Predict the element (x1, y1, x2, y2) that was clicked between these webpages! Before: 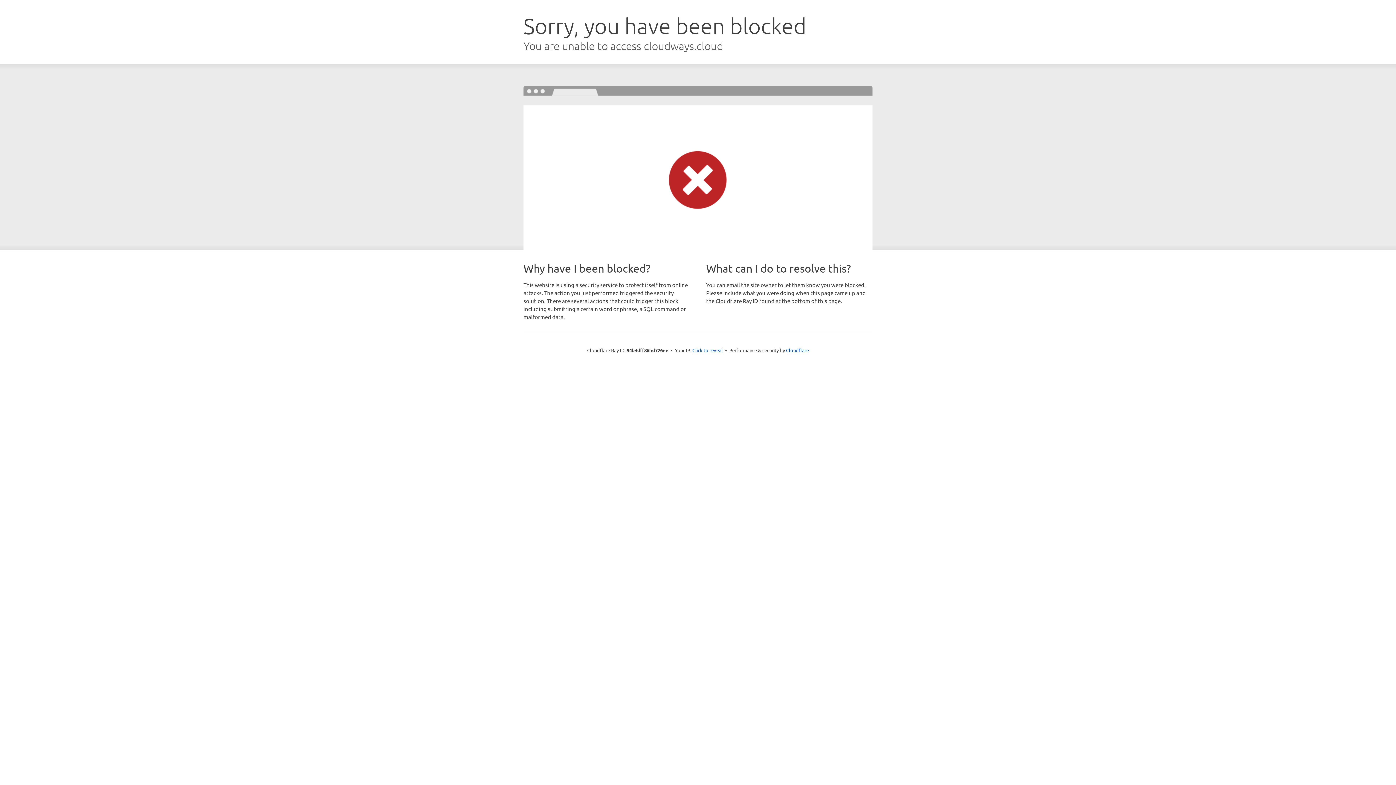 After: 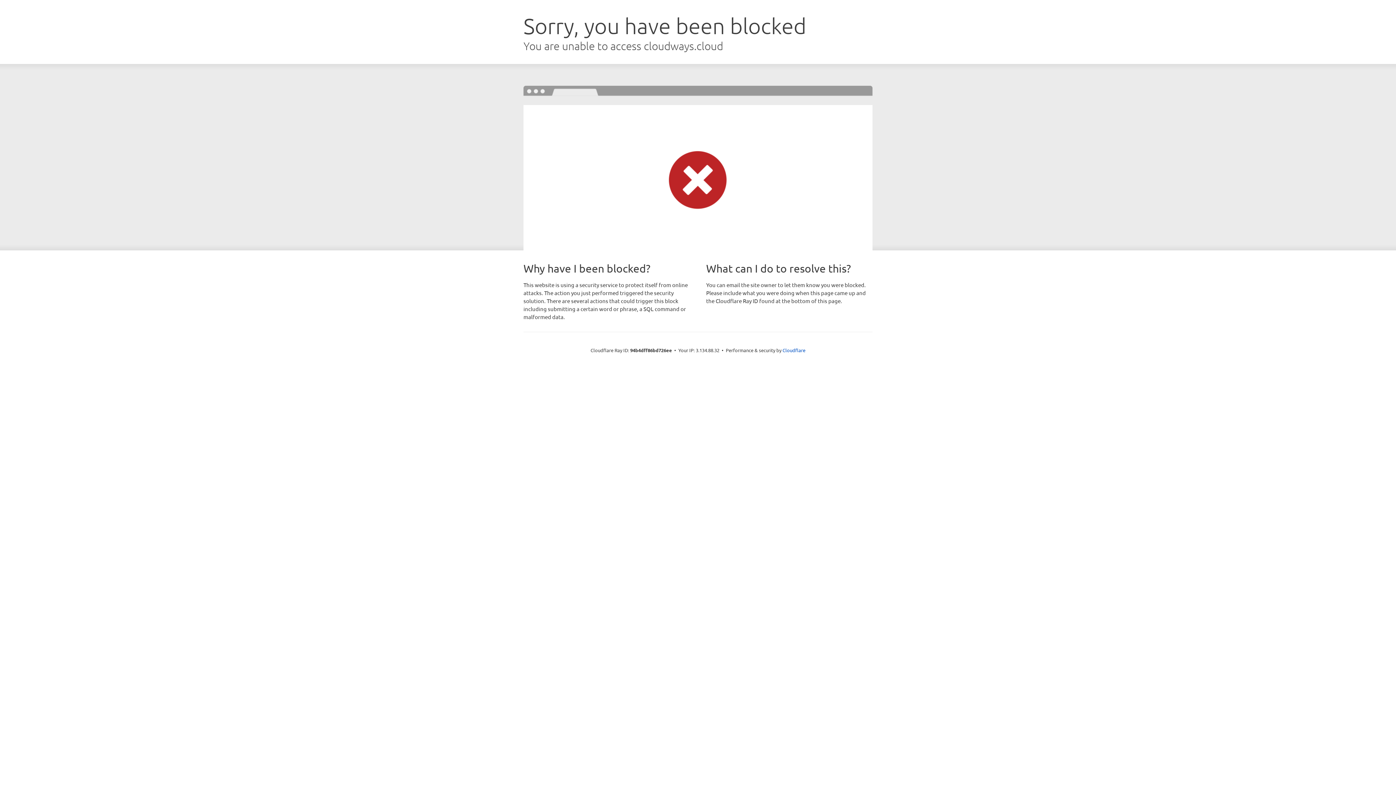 Action: bbox: (692, 346, 723, 353) label: Click to reveal